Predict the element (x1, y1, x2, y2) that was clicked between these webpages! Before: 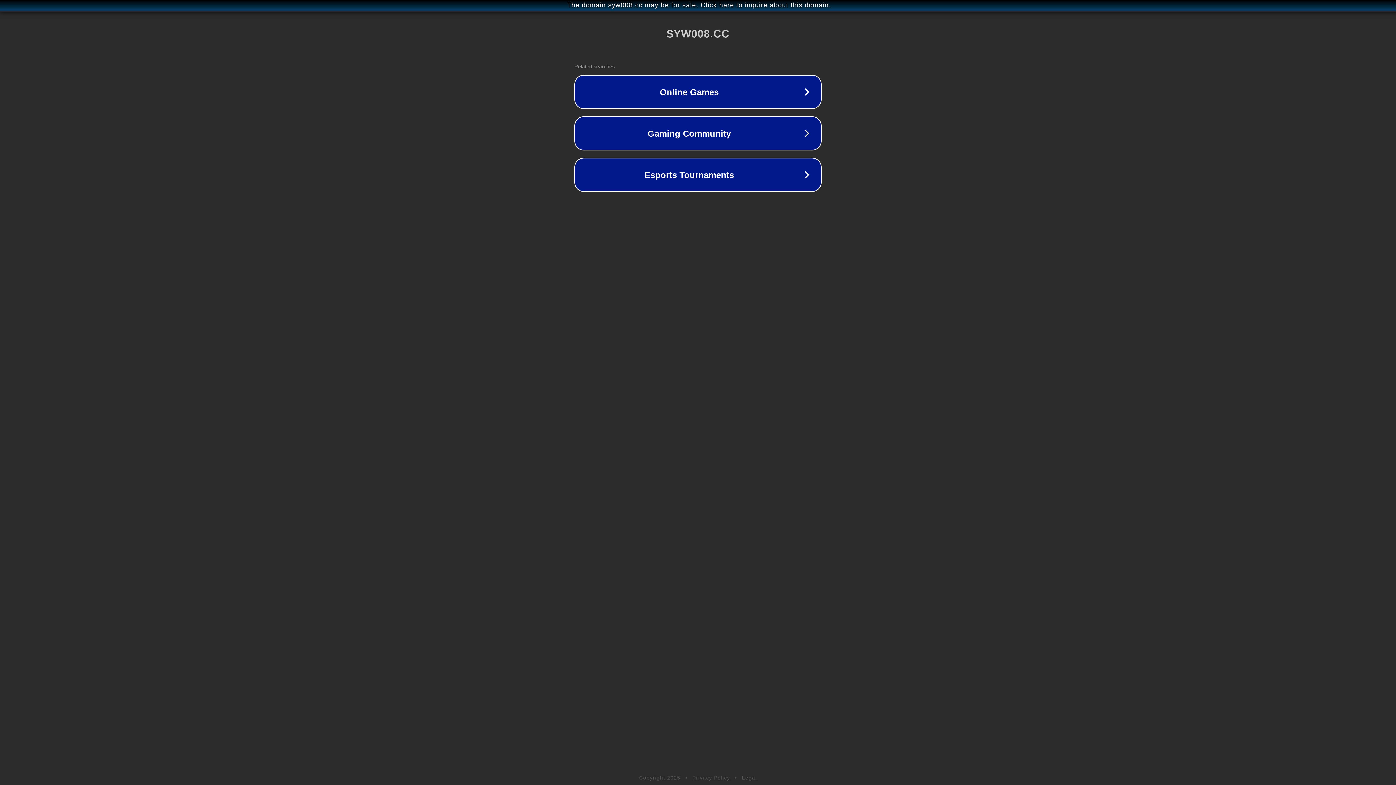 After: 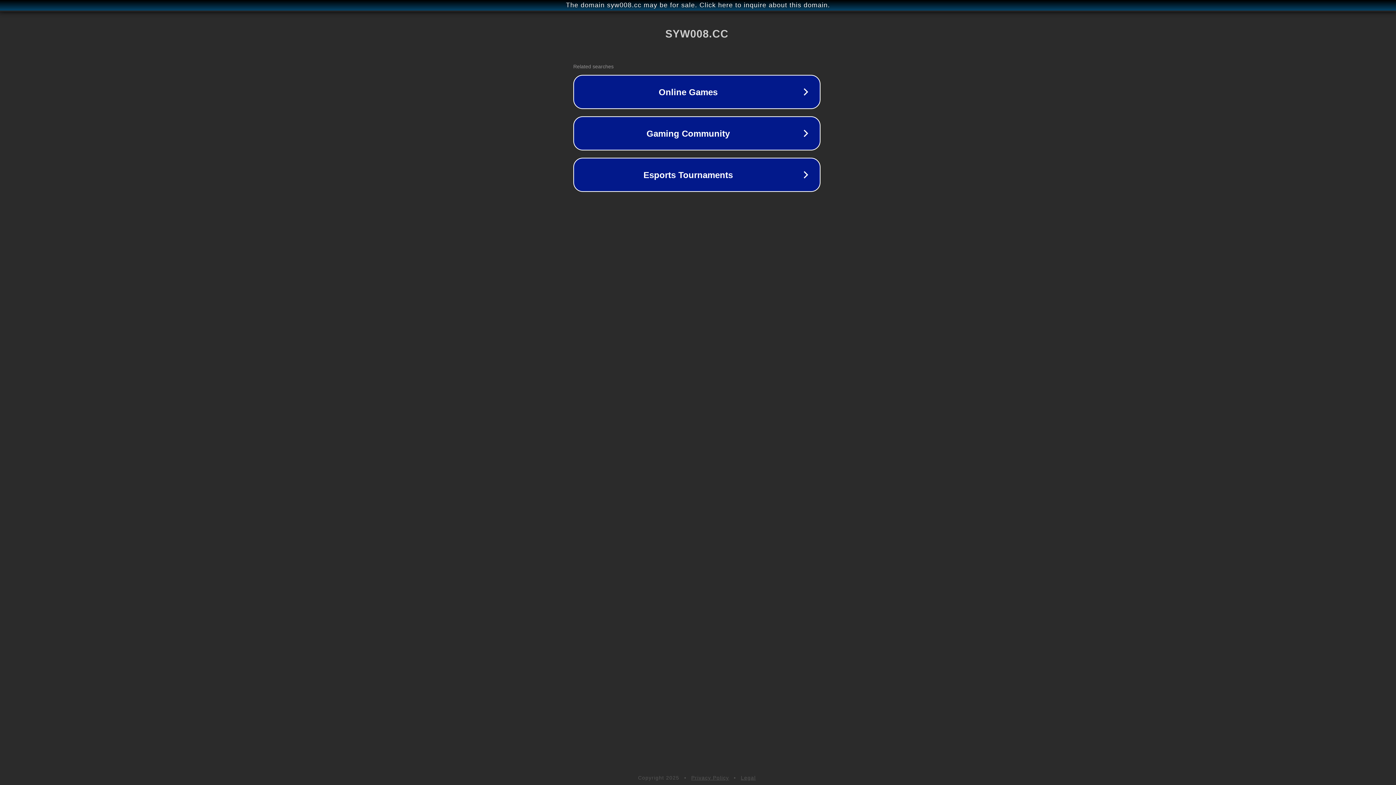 Action: label: The domain syw008.cc may be for sale. Click here to inquire about this domain. bbox: (1, 1, 1397, 9)